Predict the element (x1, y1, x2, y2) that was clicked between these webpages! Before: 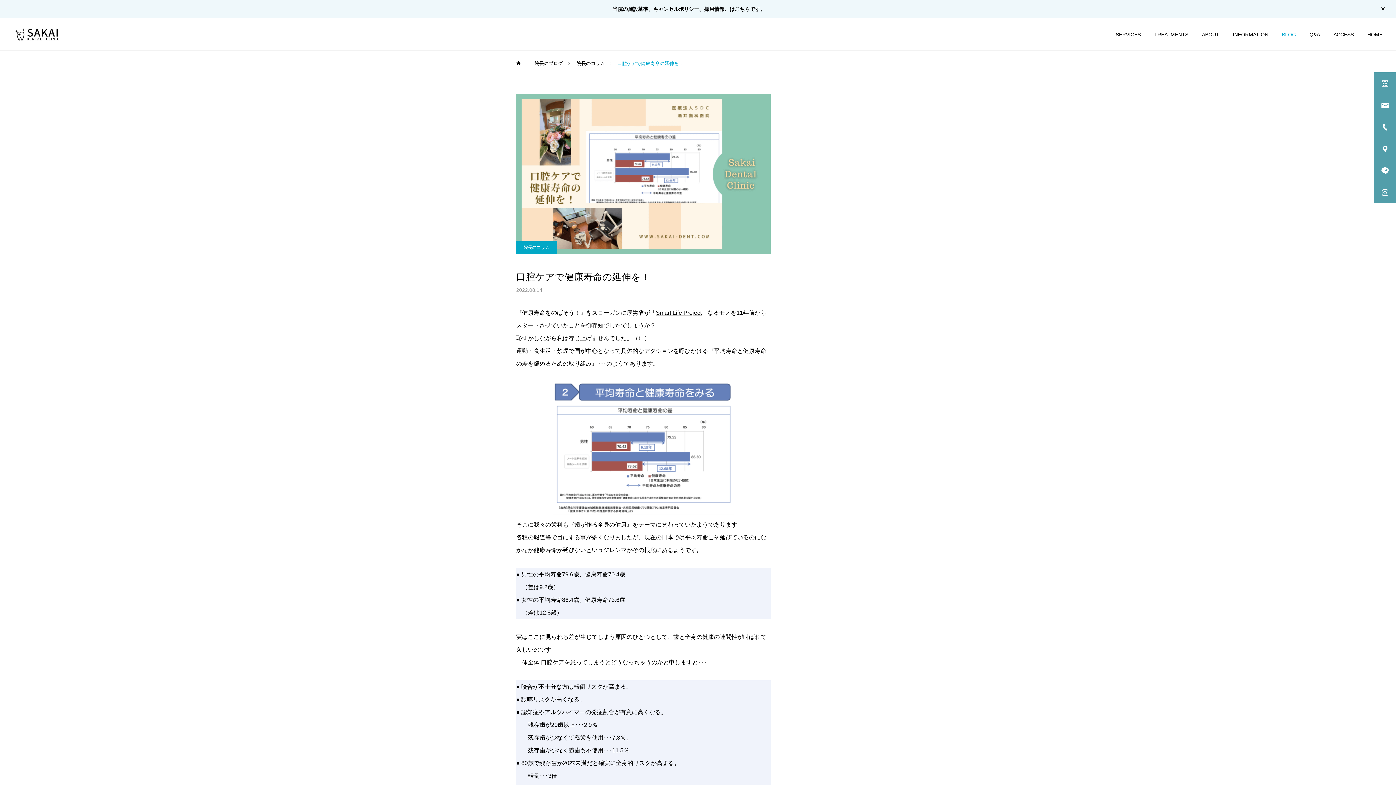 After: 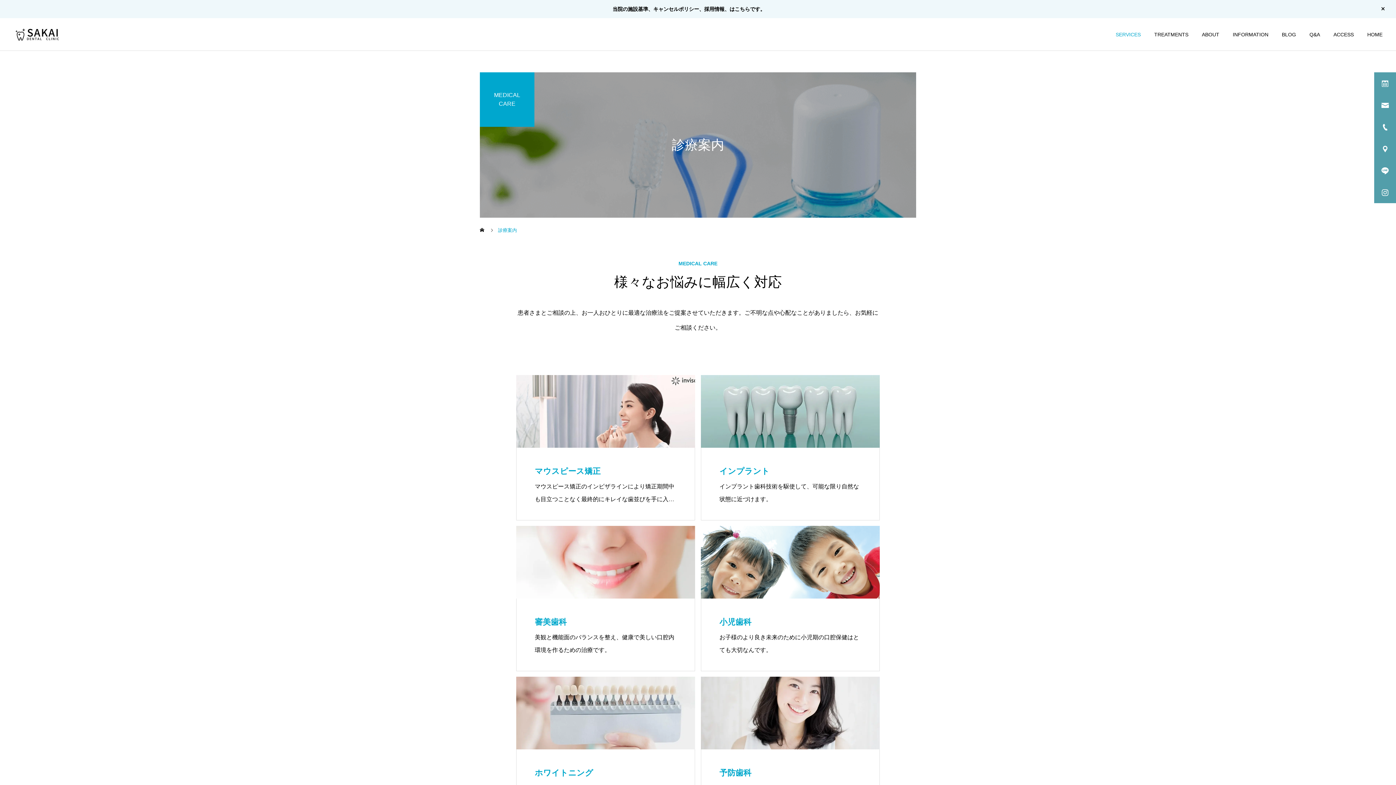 Action: label: SERVICES bbox: (1102, 18, 1141, 50)